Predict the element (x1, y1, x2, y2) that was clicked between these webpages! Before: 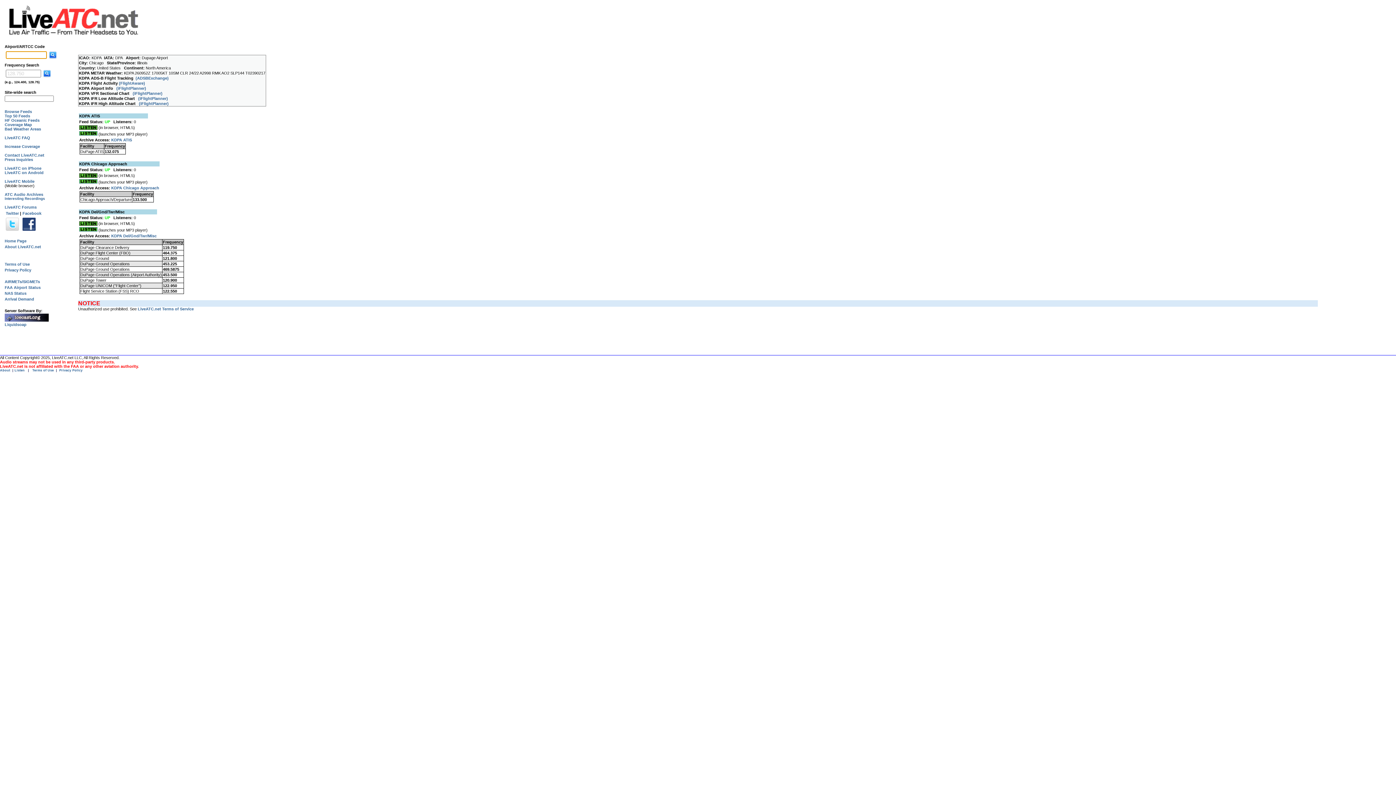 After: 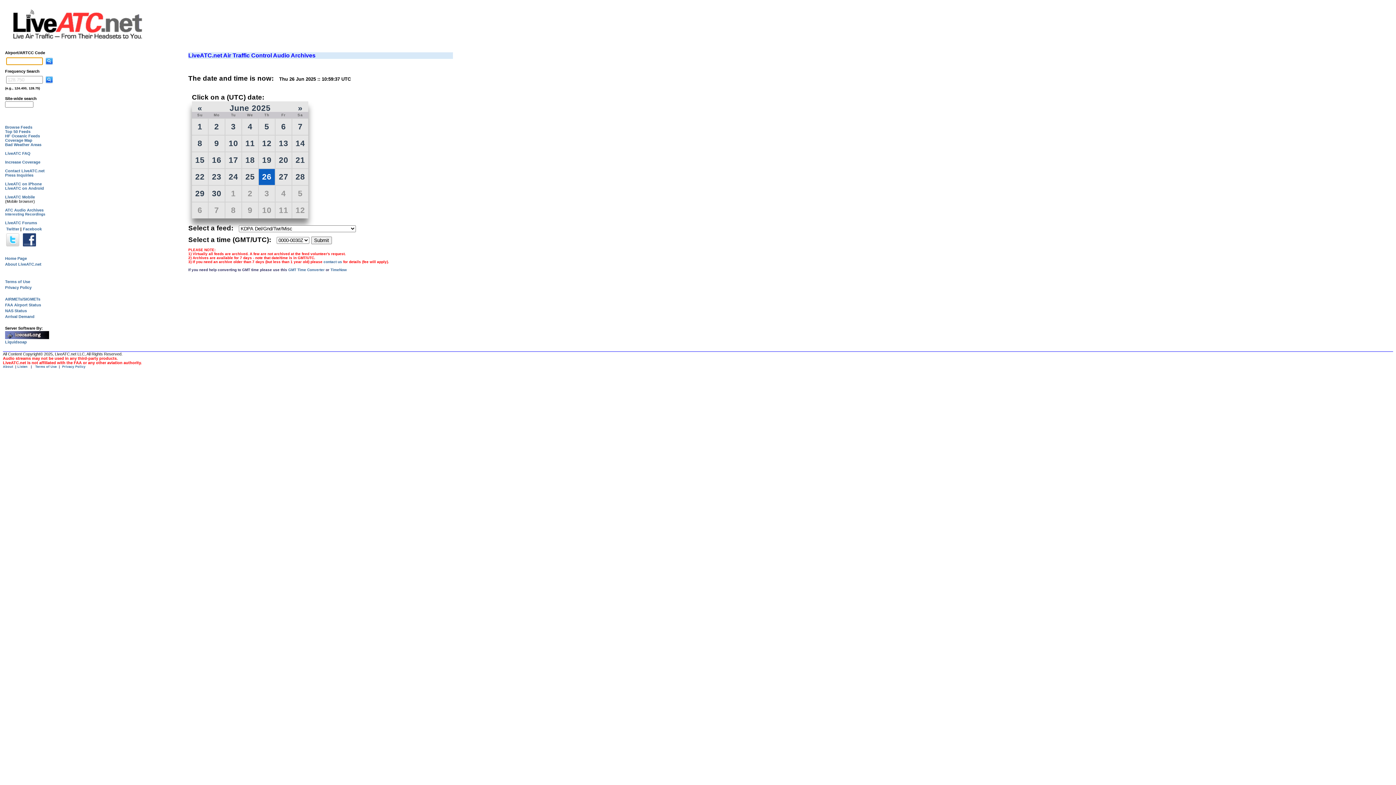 Action: label: KDPA Del/Gnd/Twr/Misc bbox: (111, 233, 156, 238)